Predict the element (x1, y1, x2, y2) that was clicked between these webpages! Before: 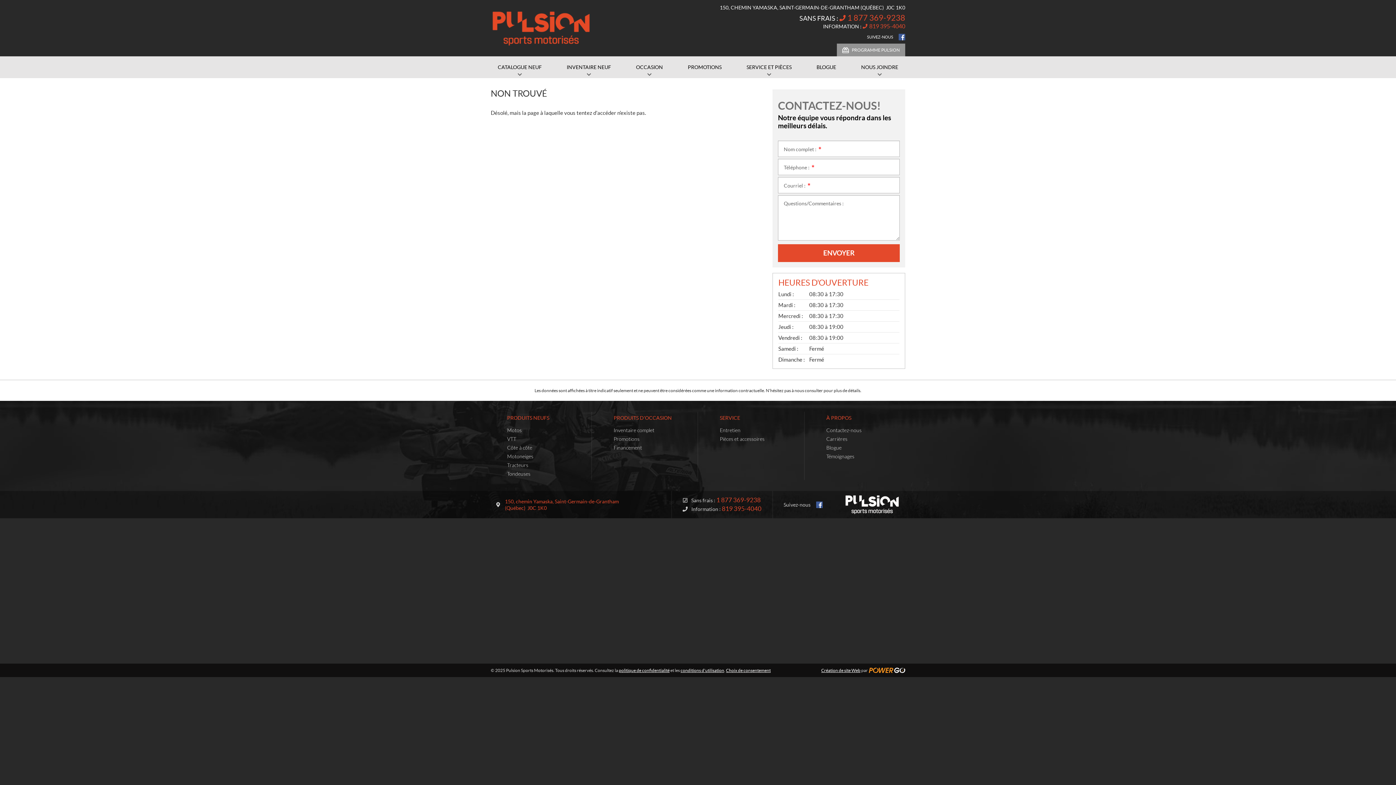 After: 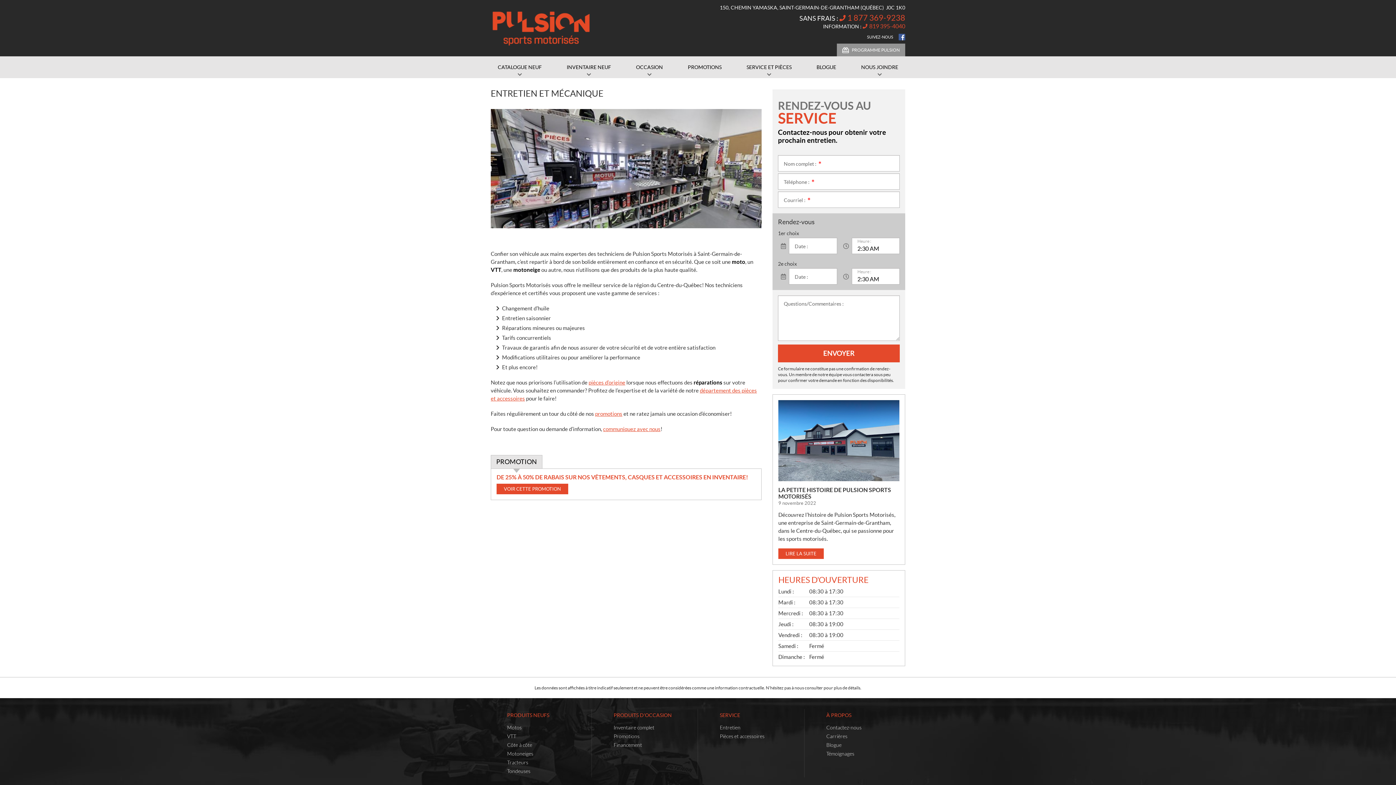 Action: label: Entretien bbox: (720, 427, 740, 433)